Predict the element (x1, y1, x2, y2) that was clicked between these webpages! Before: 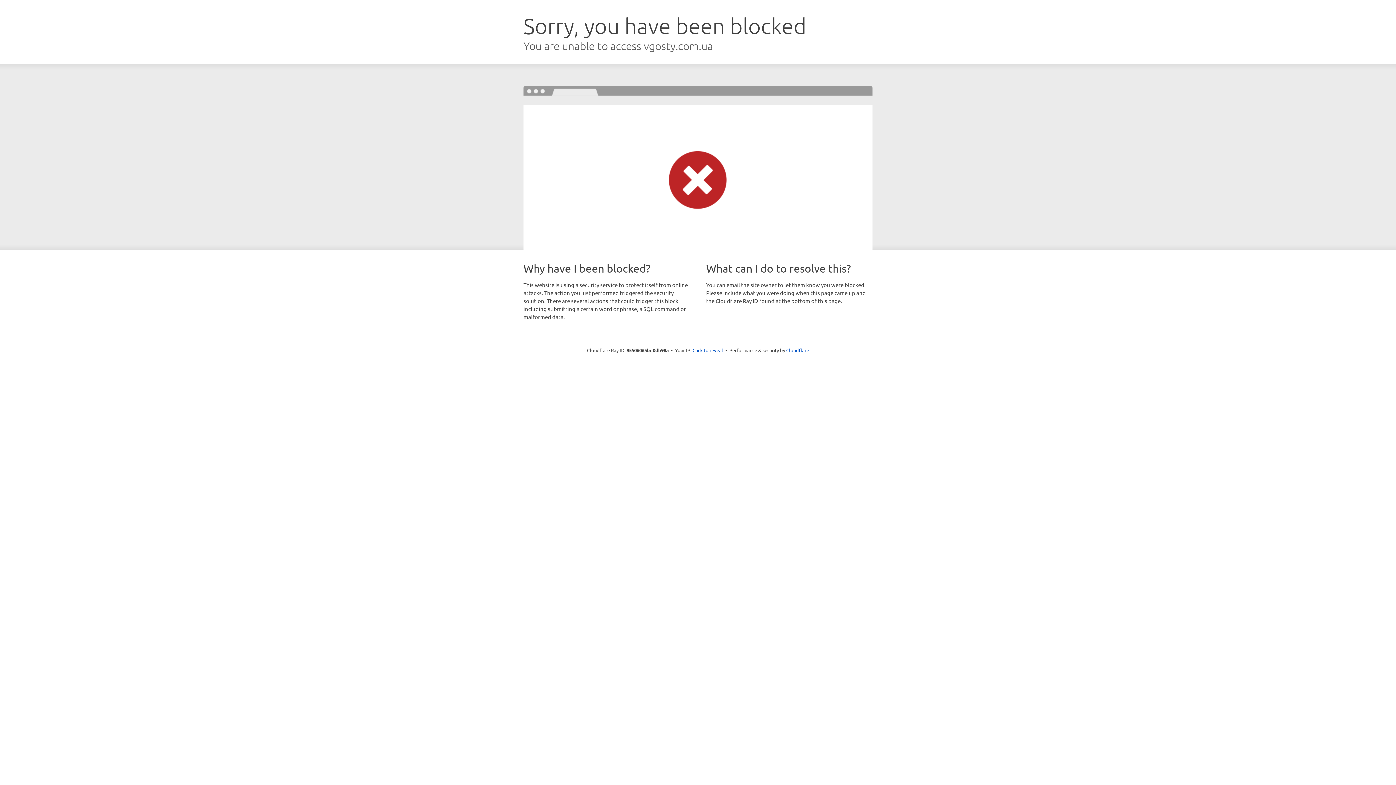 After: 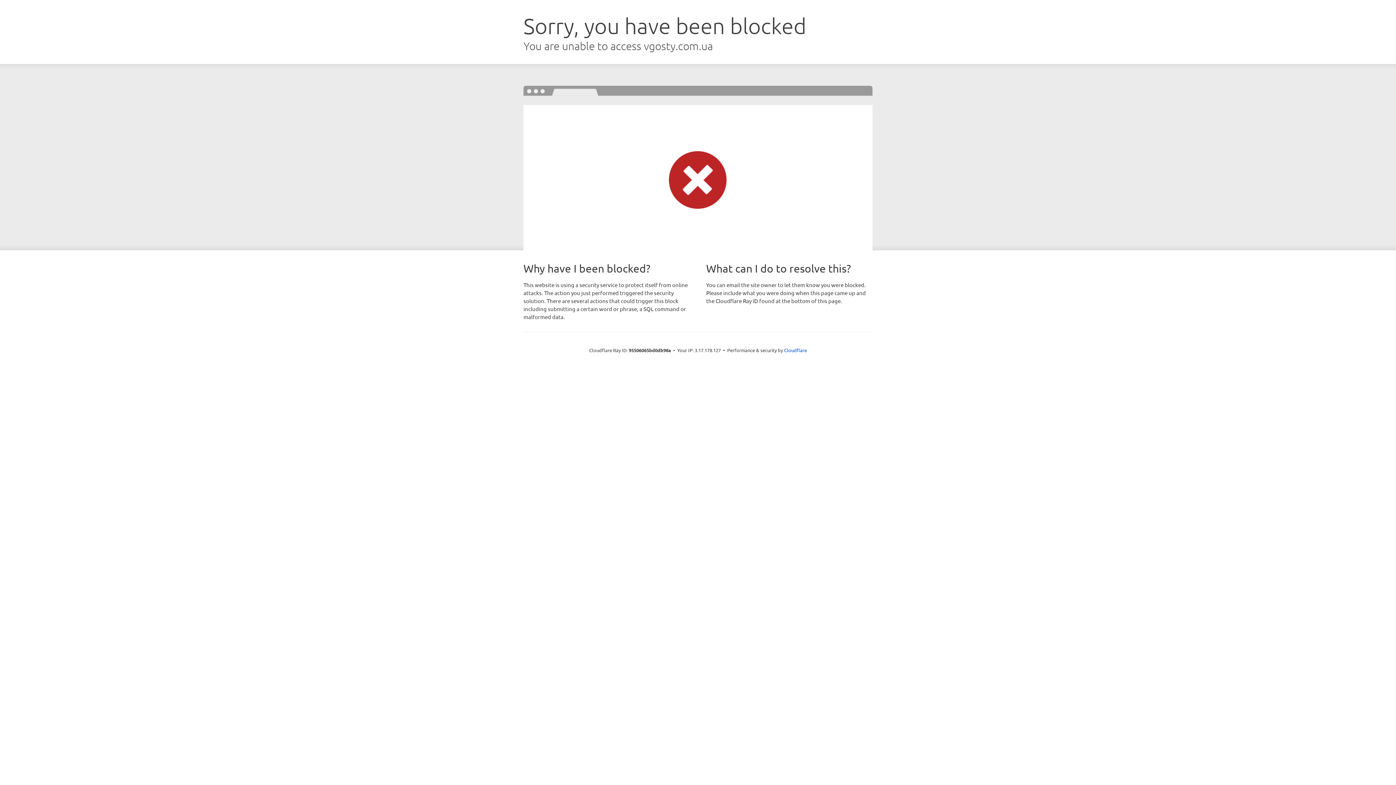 Action: bbox: (692, 346, 723, 353) label: Click to reveal